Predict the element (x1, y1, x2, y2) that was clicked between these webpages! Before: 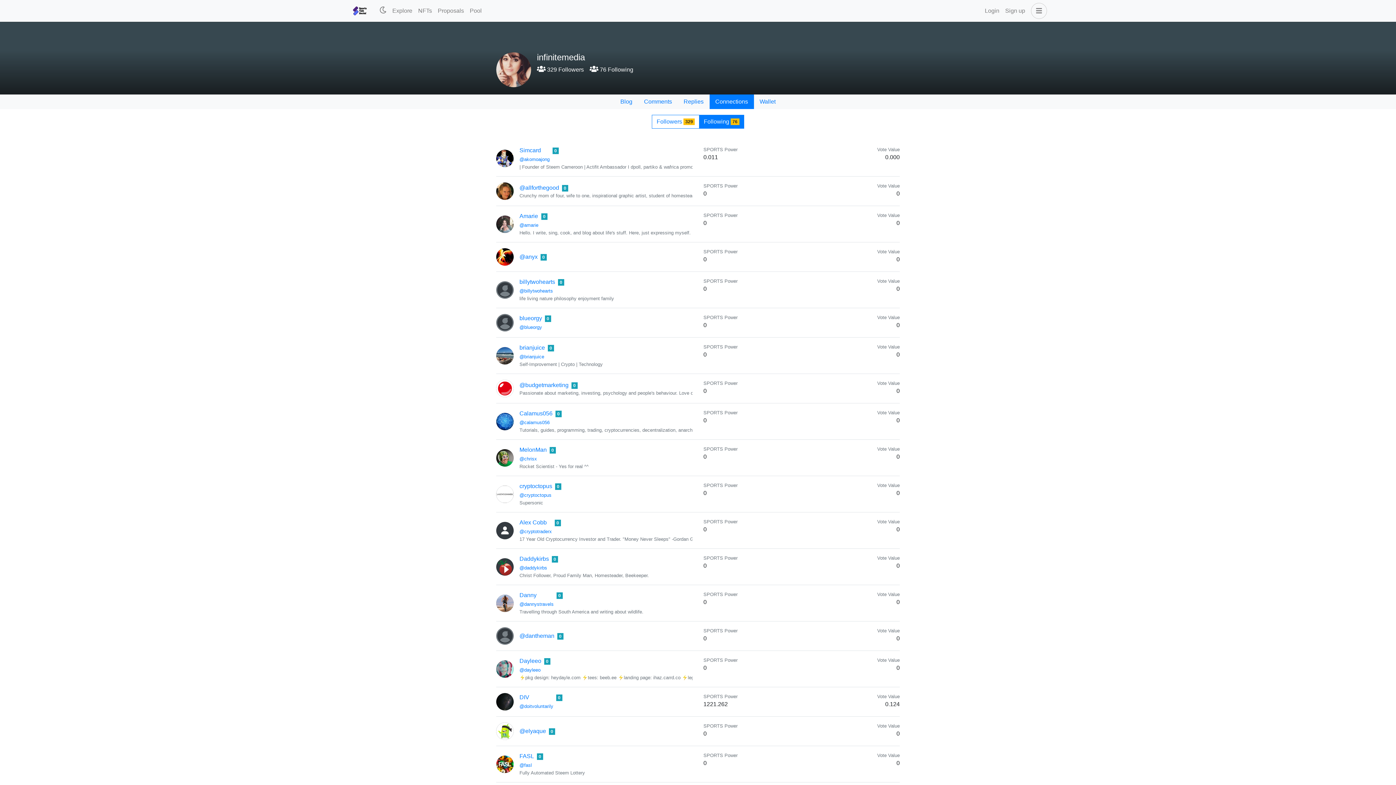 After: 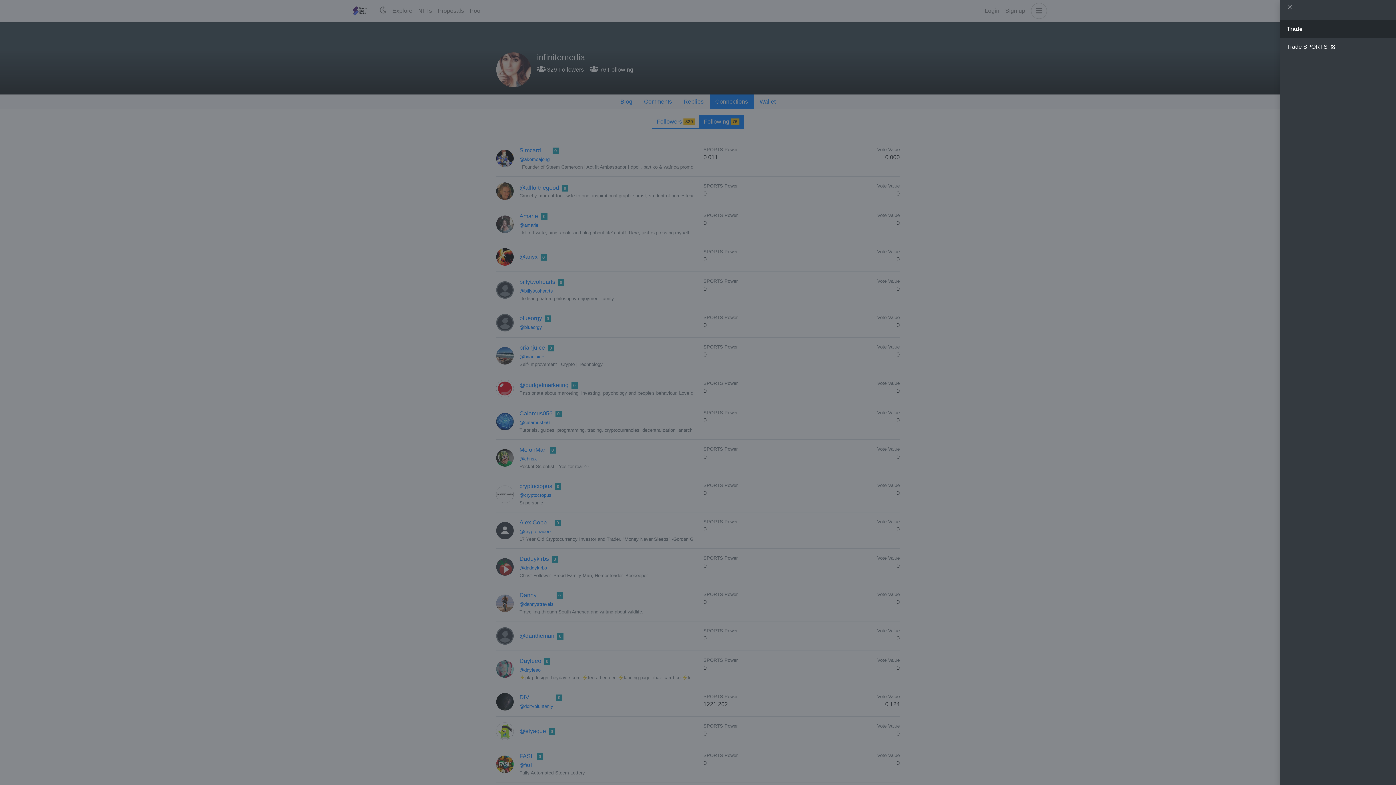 Action: bbox: (1031, 2, 1047, 18)